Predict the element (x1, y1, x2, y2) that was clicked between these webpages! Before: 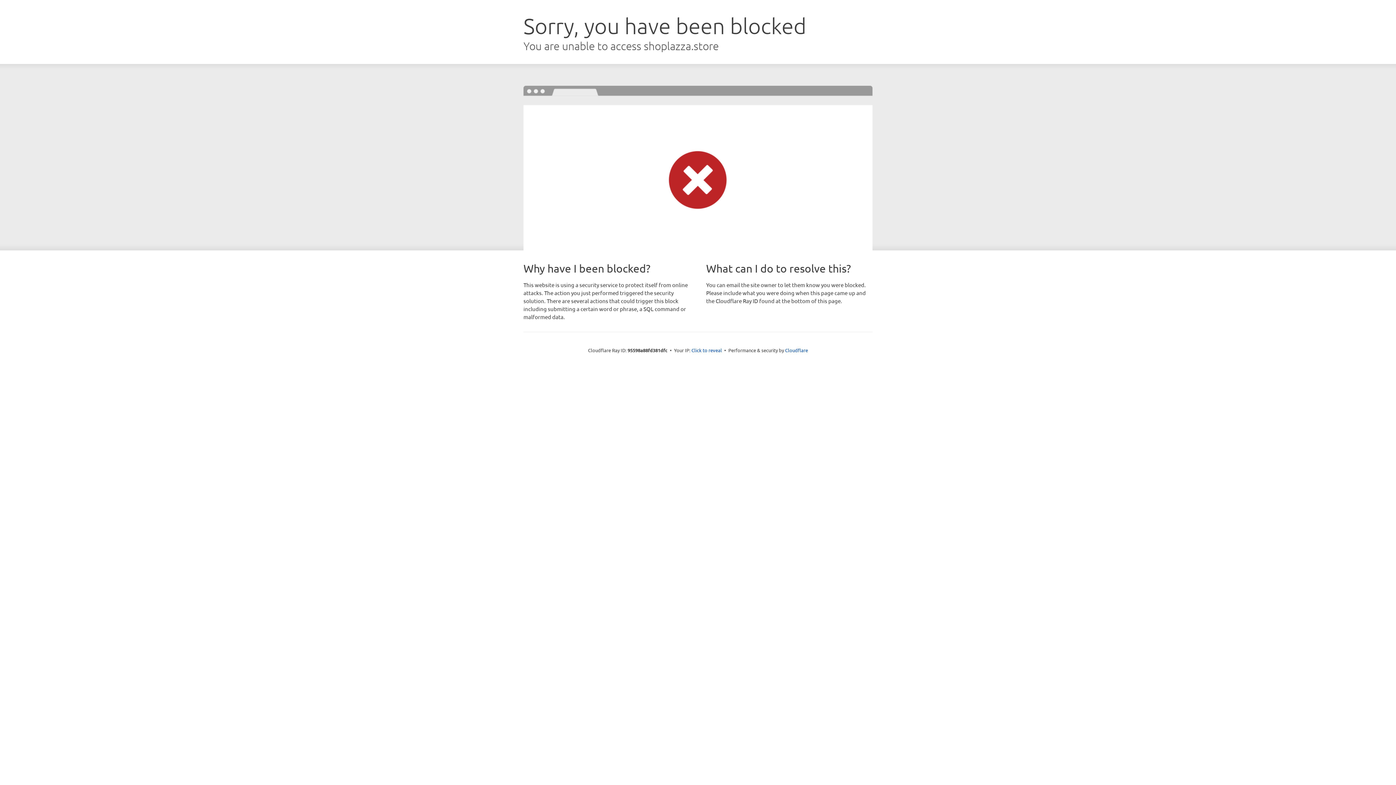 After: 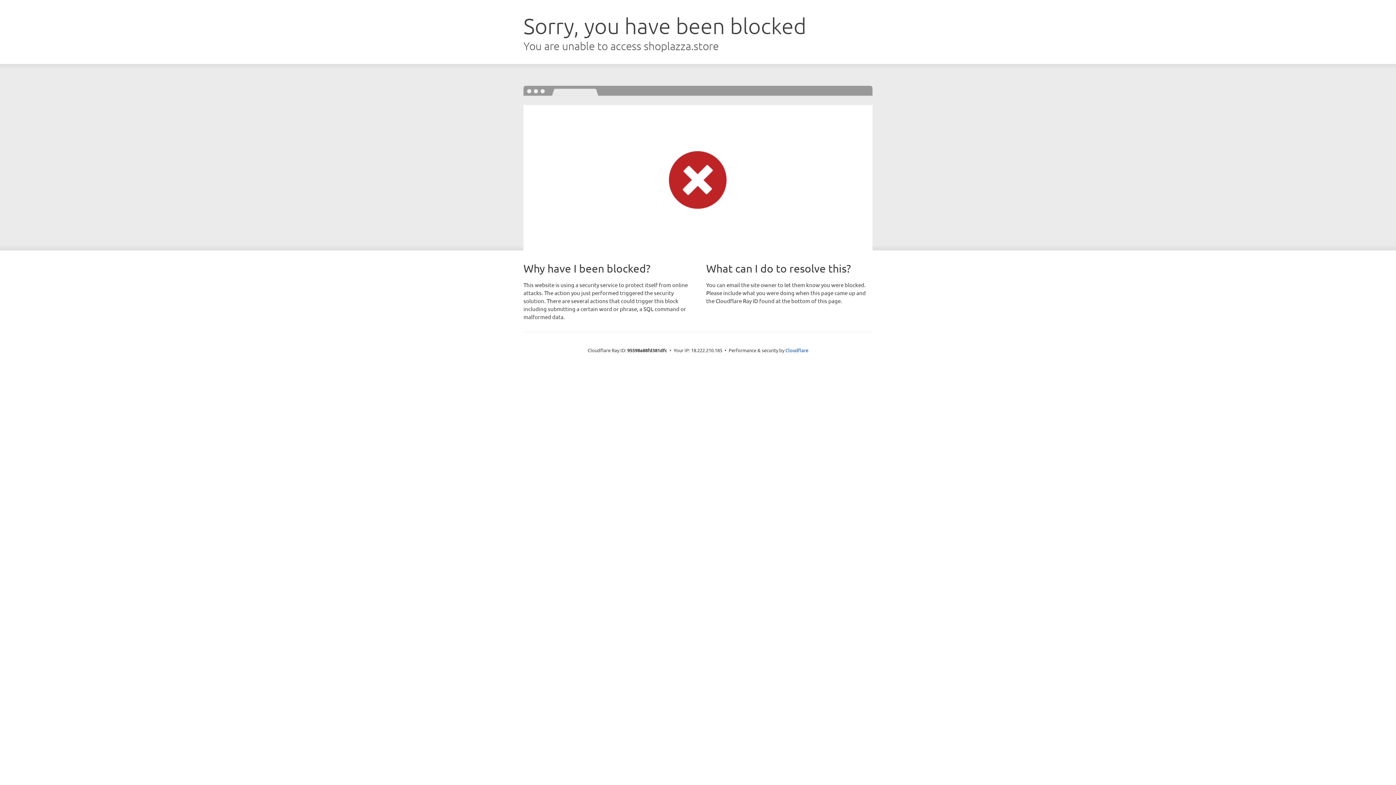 Action: bbox: (691, 346, 722, 353) label: Click to reveal